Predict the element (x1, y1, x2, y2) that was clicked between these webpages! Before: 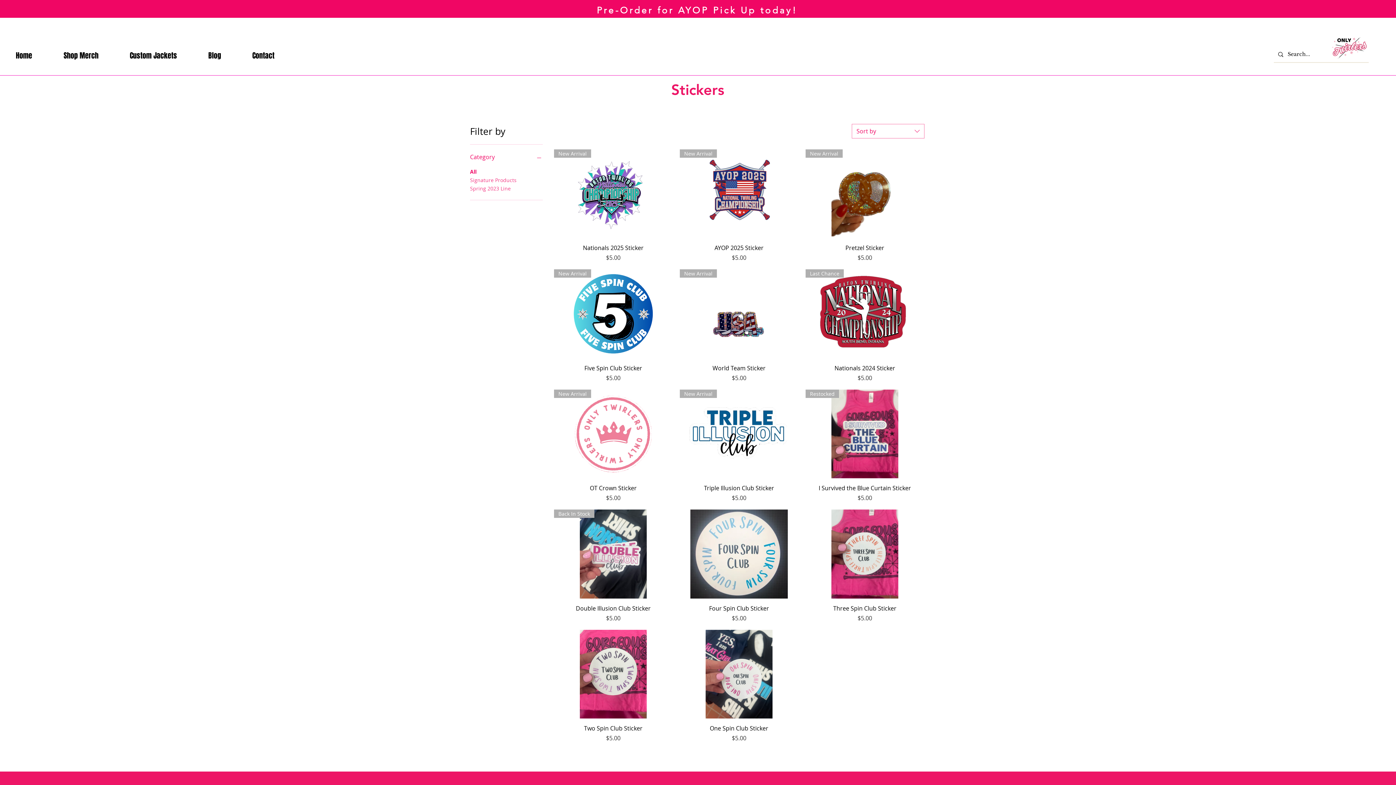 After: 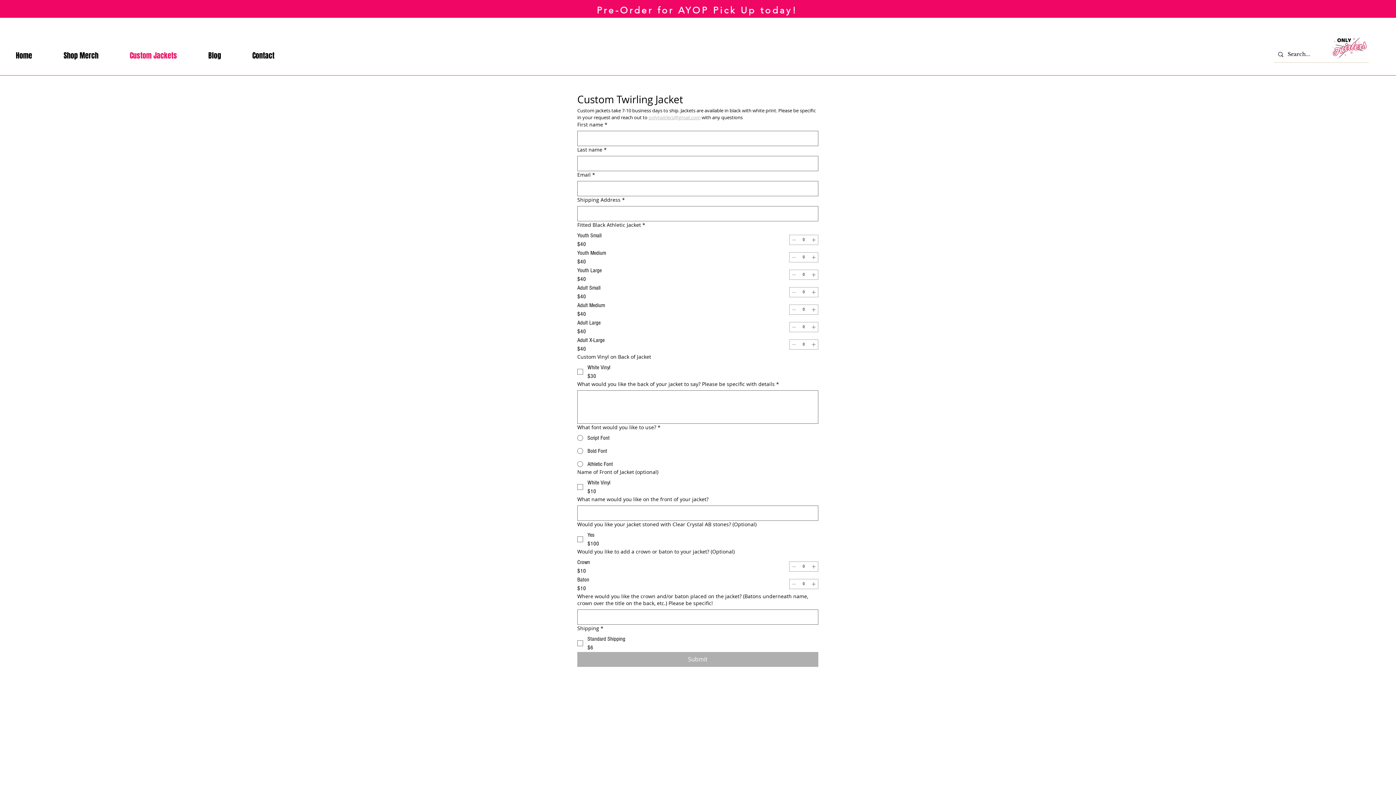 Action: label: Custom Jackets bbox: (114, 46, 192, 64)